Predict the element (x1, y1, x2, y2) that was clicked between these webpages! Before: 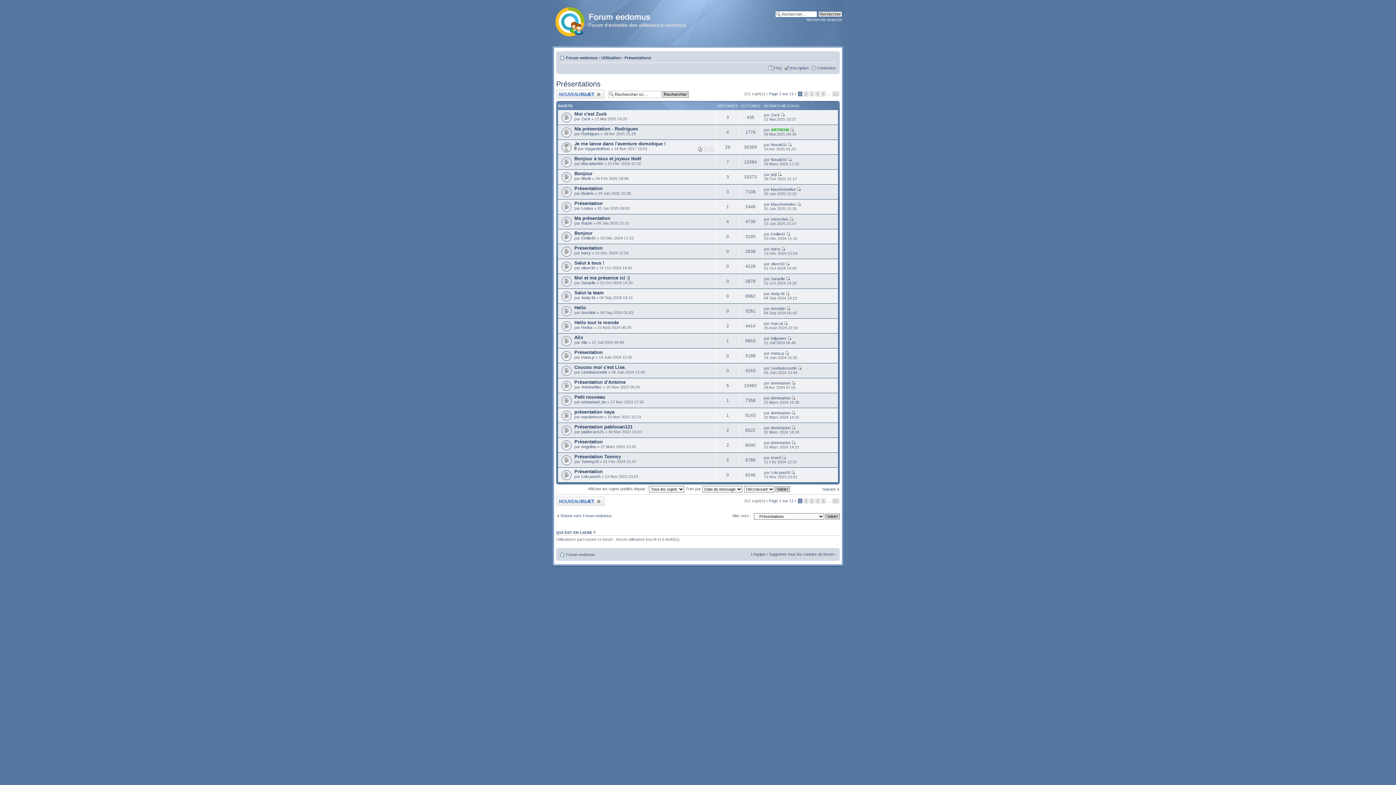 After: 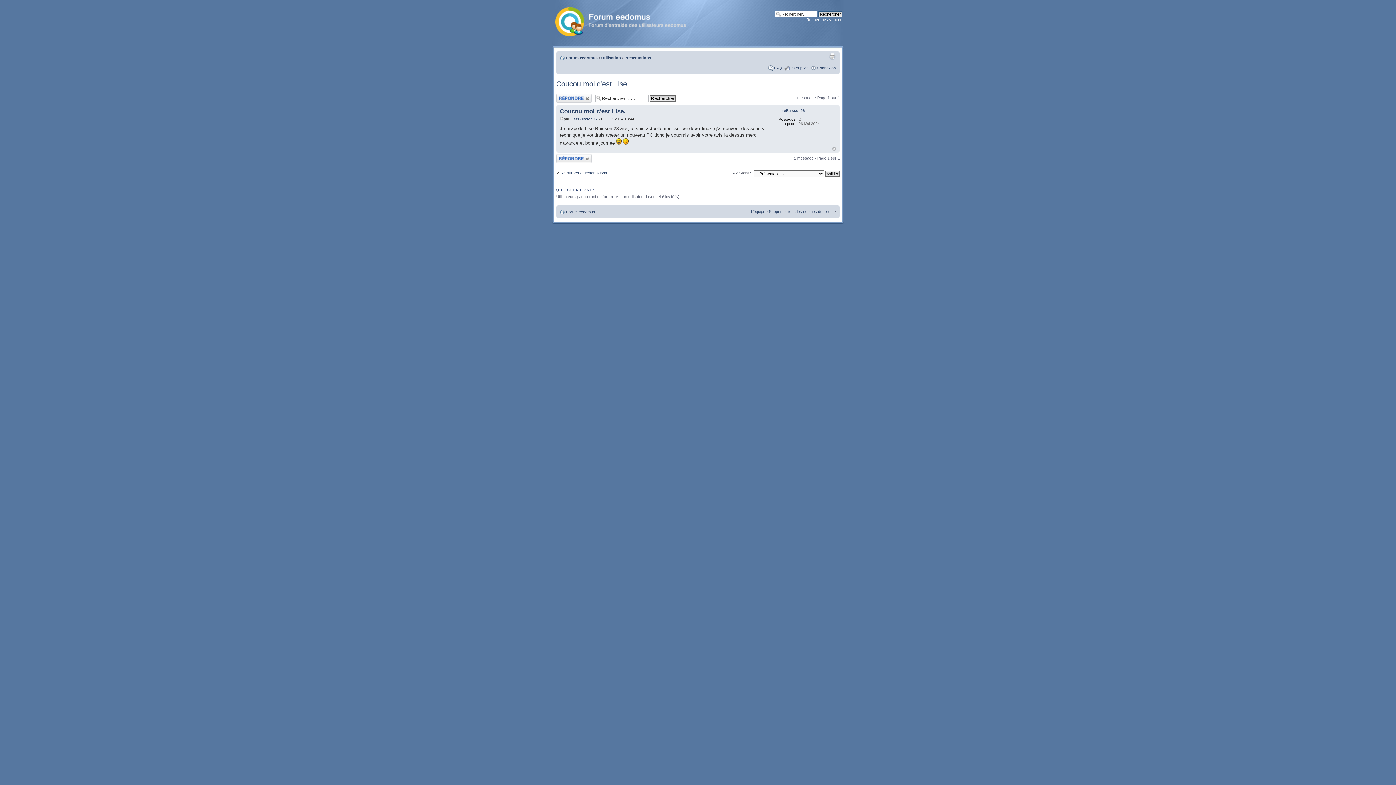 Action: label: Coucou moi c'est Lise. bbox: (574, 364, 626, 370)